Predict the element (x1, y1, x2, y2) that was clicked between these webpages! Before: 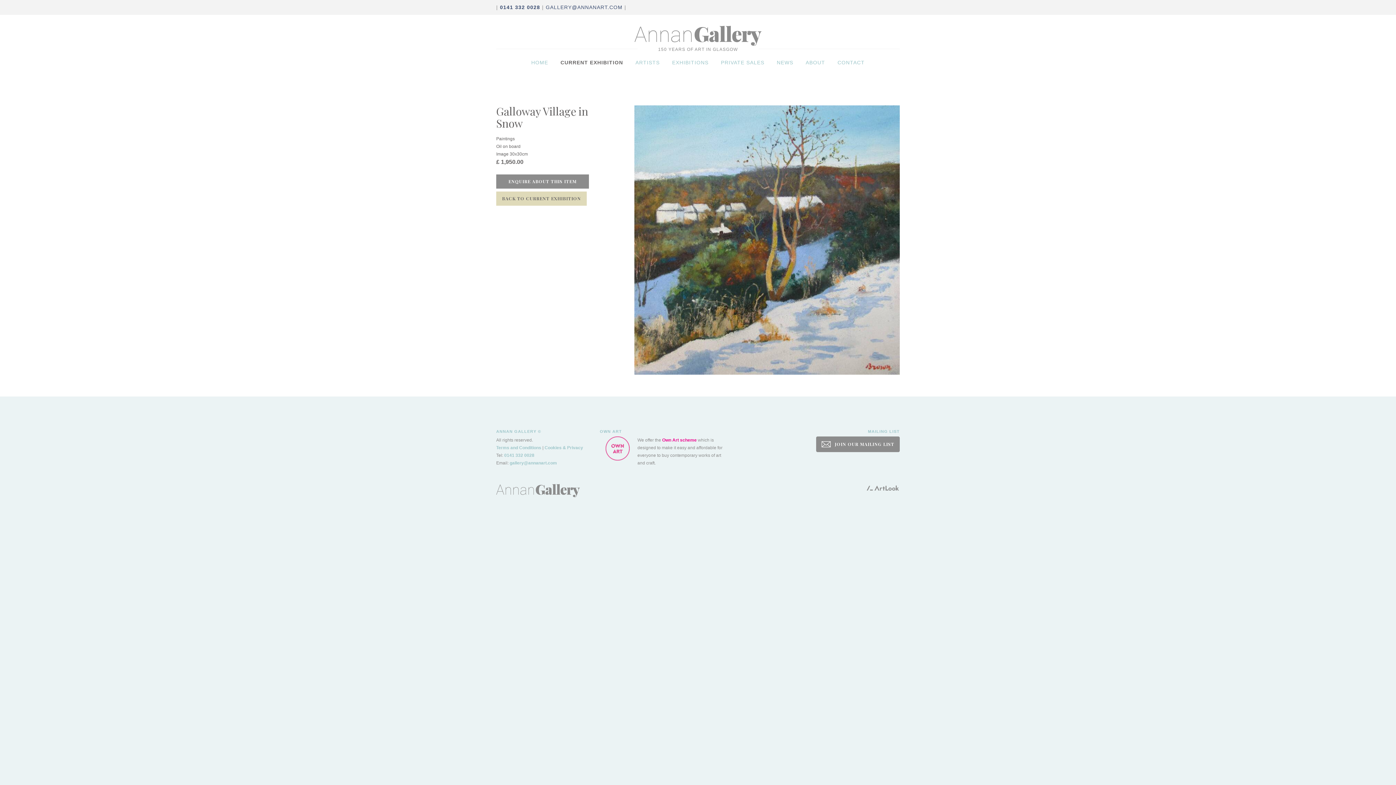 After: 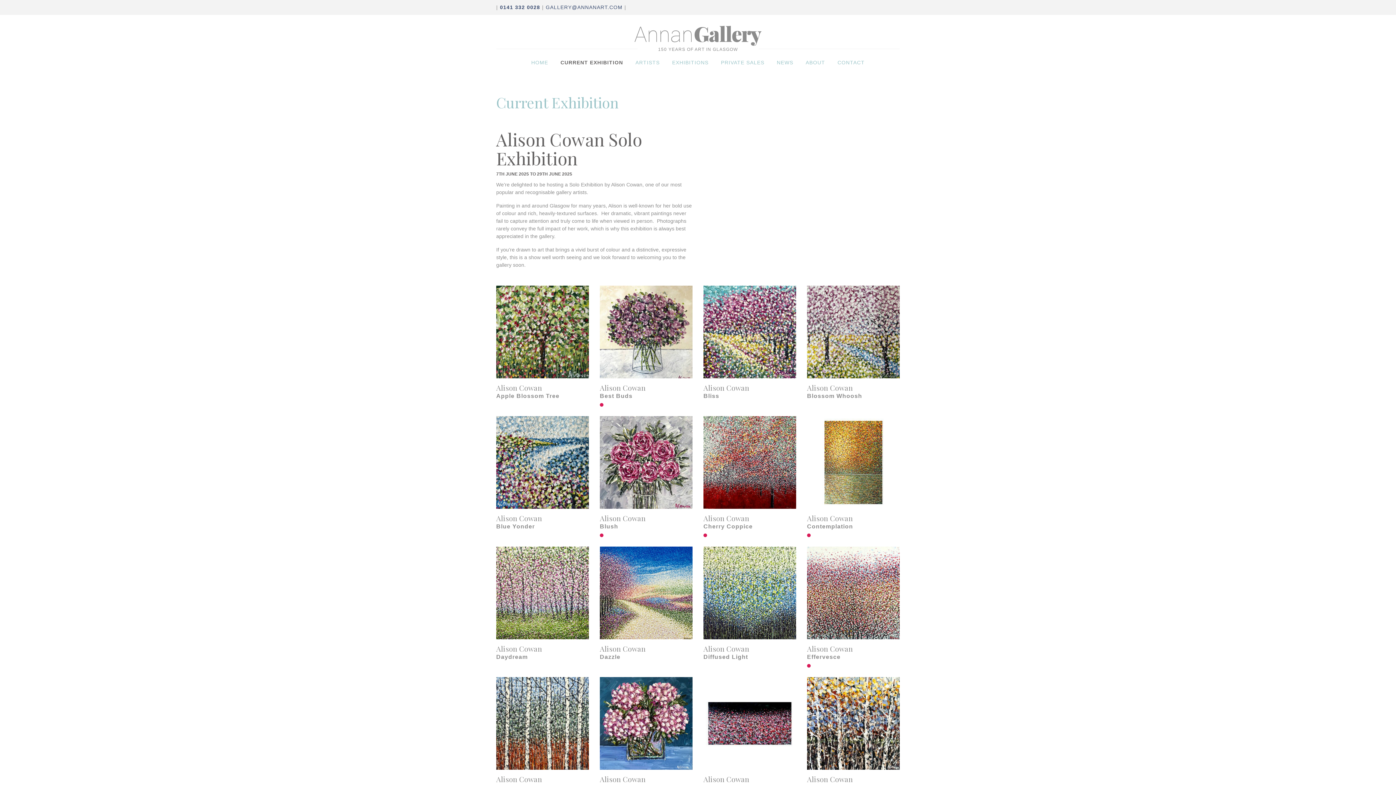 Action: label: CURRENT EXHIBITION bbox: (555, 56, 628, 69)